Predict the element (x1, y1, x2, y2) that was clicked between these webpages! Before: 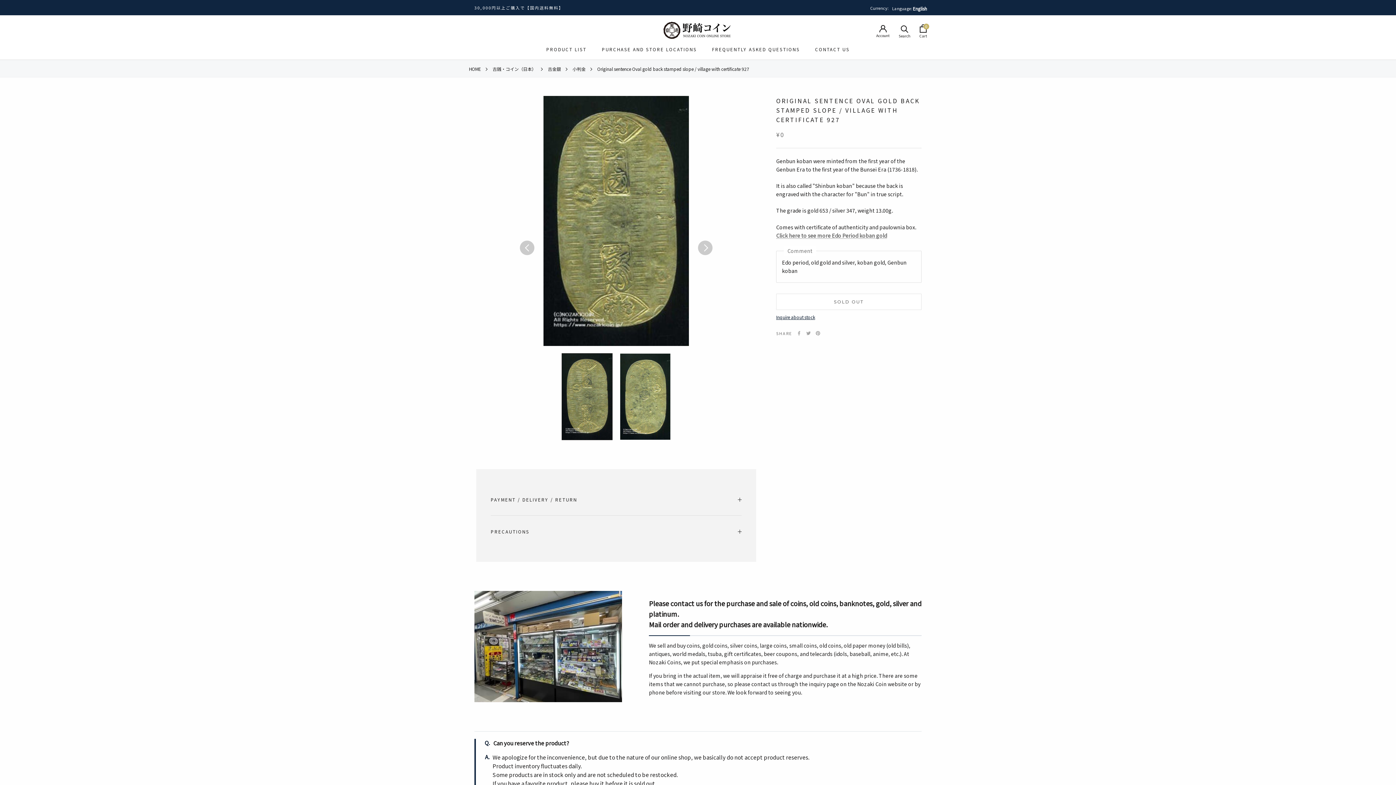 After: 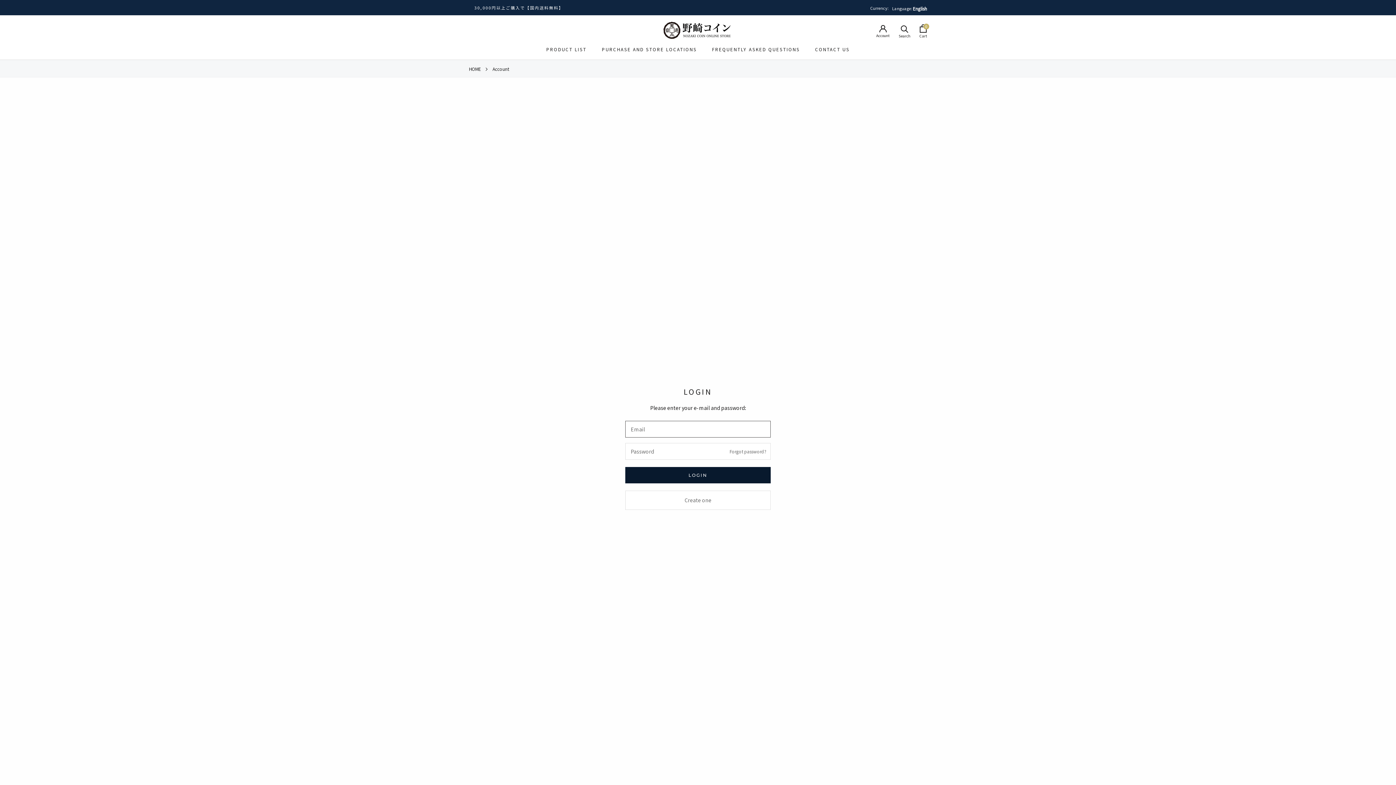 Action: bbox: (876, 24, 889, 35) label: Account